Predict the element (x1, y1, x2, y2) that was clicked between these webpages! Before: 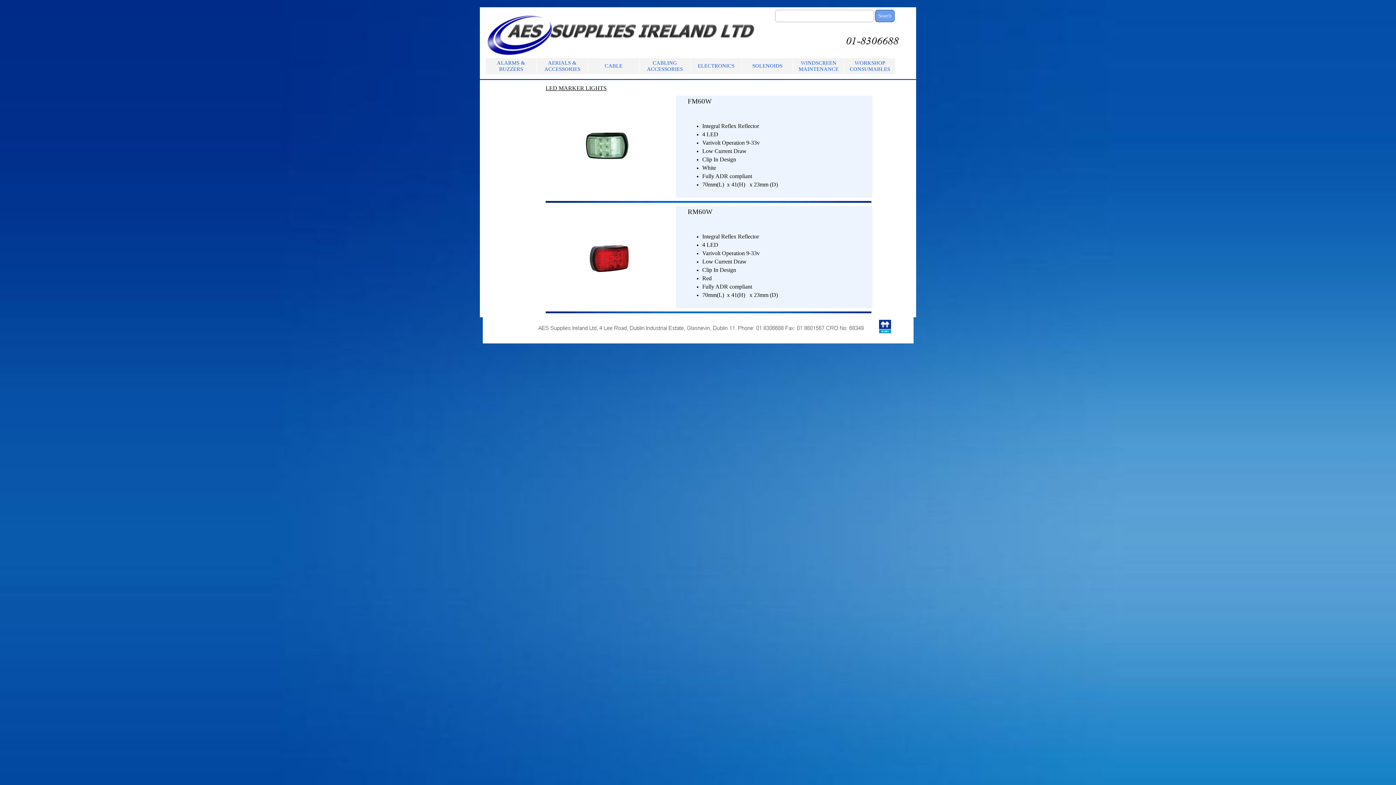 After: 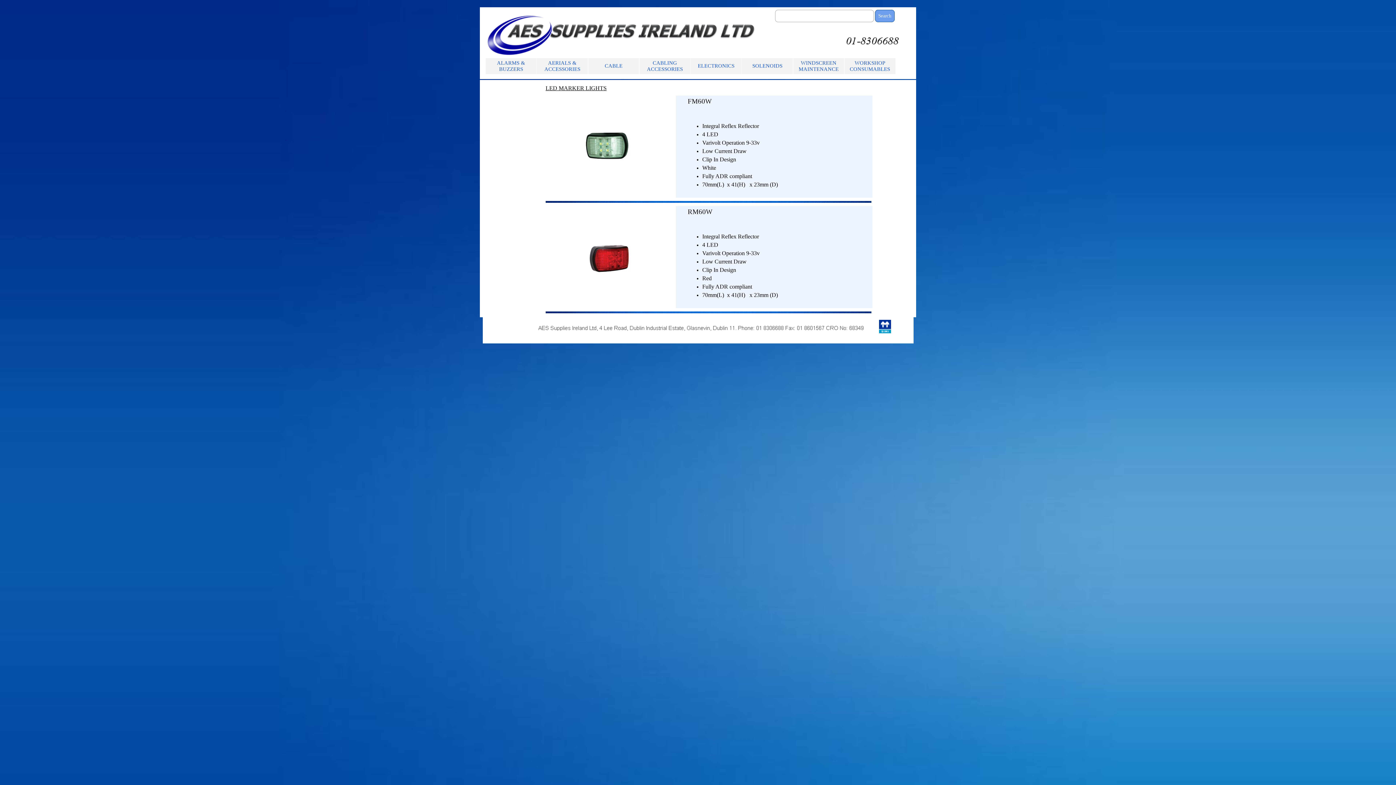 Action: bbox: (879, 319, 891, 325)